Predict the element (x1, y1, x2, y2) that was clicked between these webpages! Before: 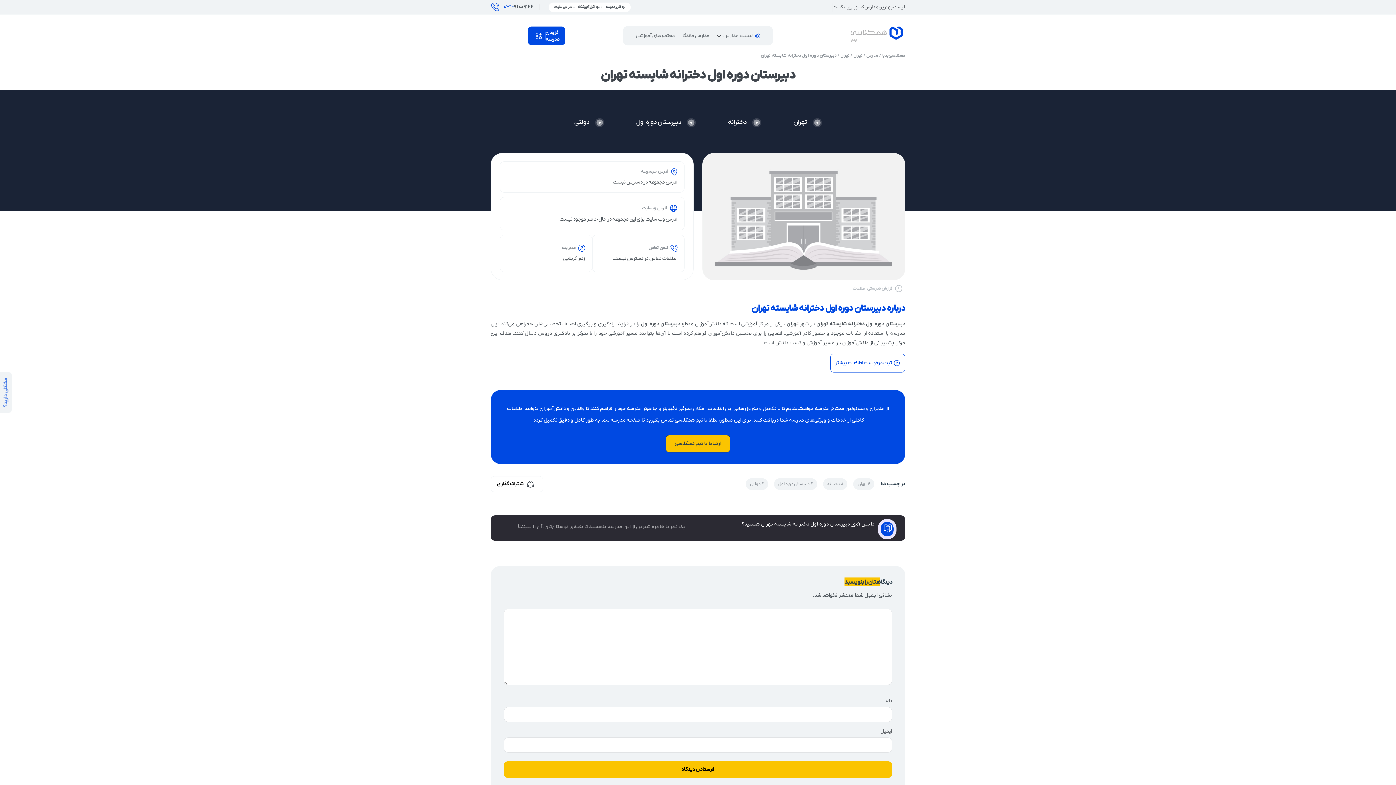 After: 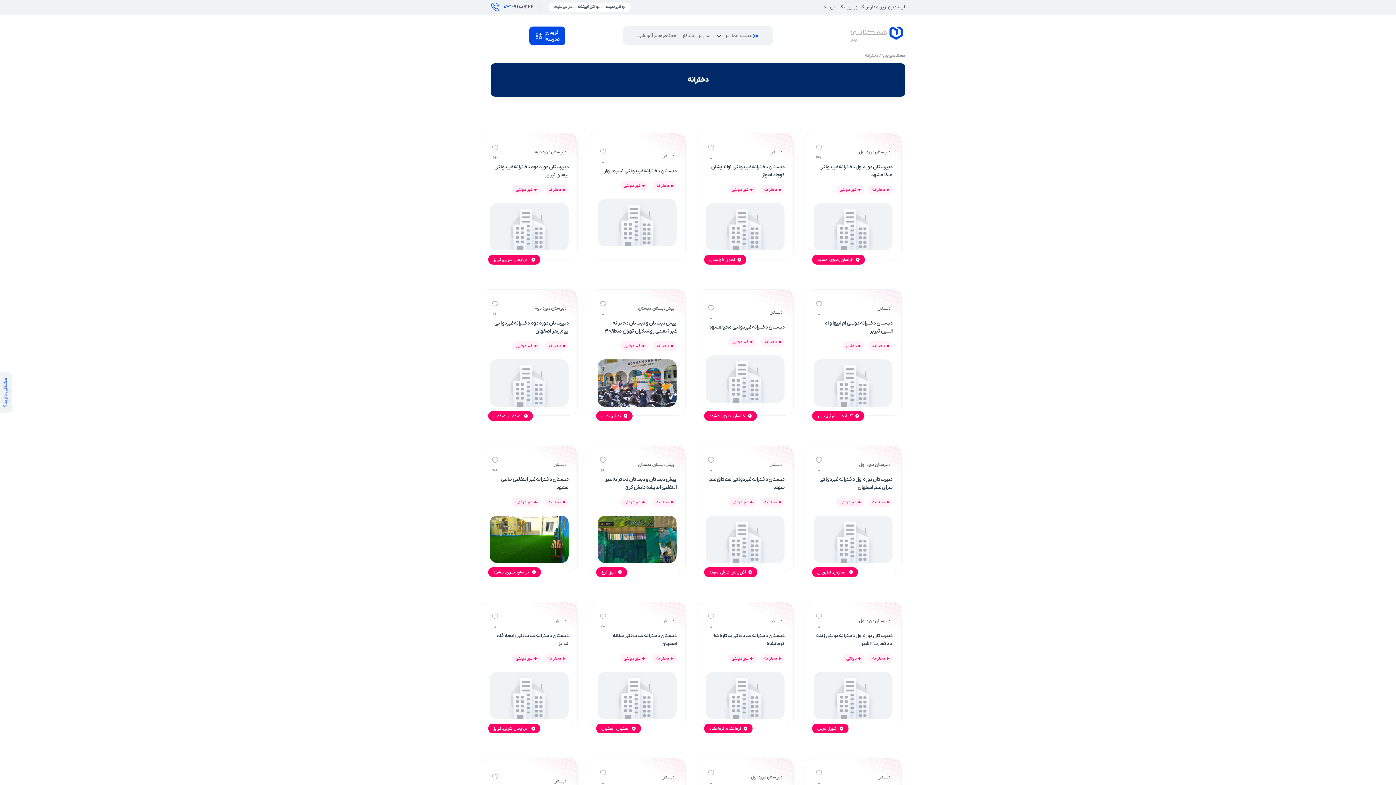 Action: label: دخترانه bbox: (728, 118, 746, 126)